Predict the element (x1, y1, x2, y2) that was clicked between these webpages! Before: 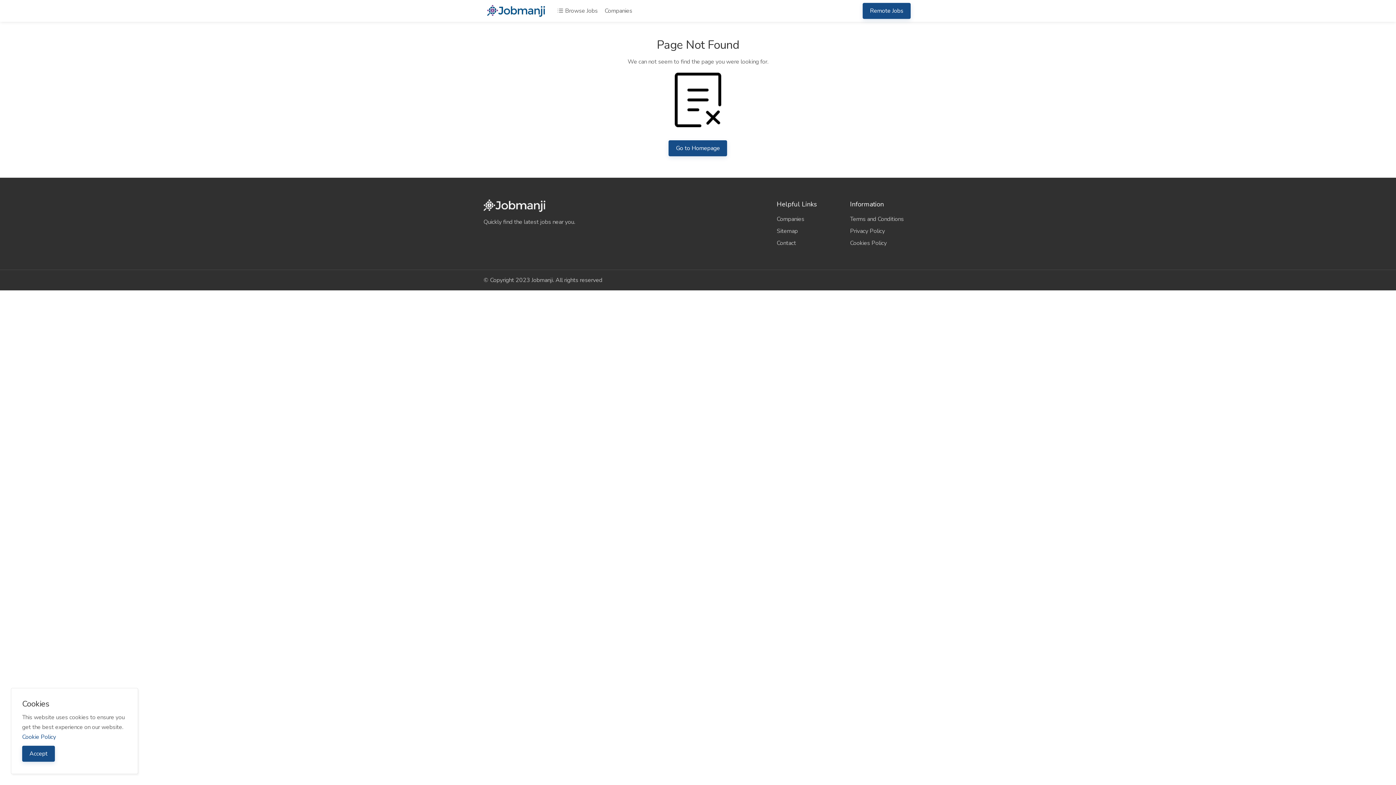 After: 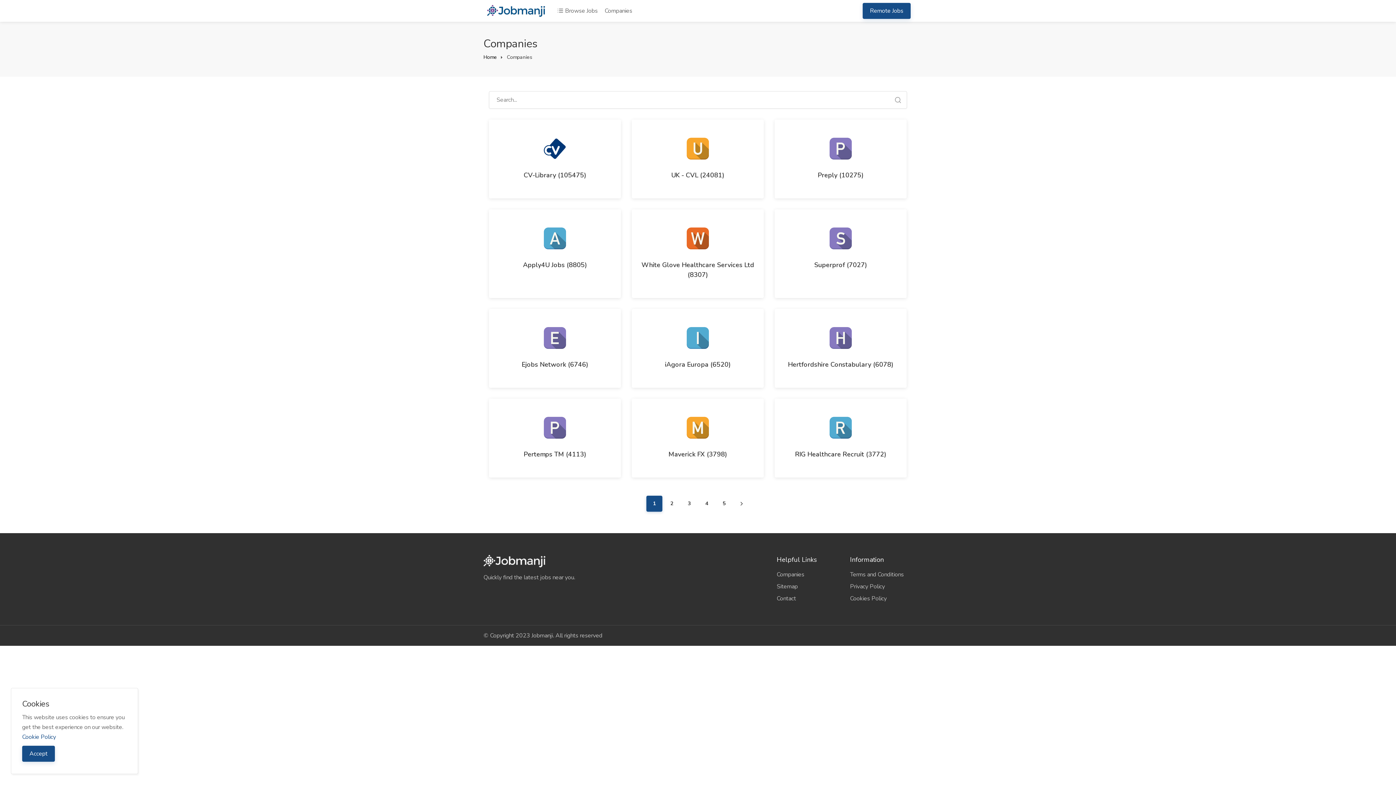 Action: bbox: (776, 214, 839, 225) label: Companies